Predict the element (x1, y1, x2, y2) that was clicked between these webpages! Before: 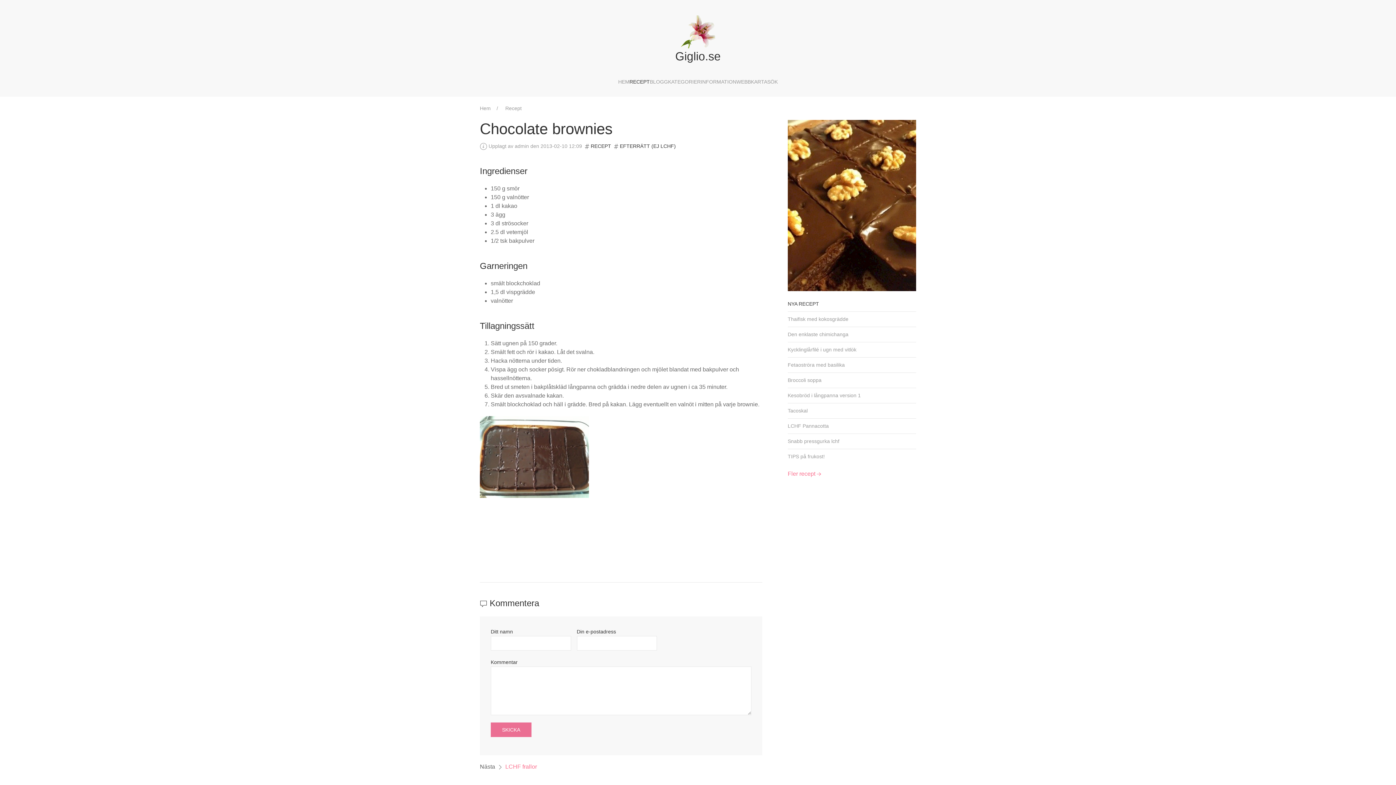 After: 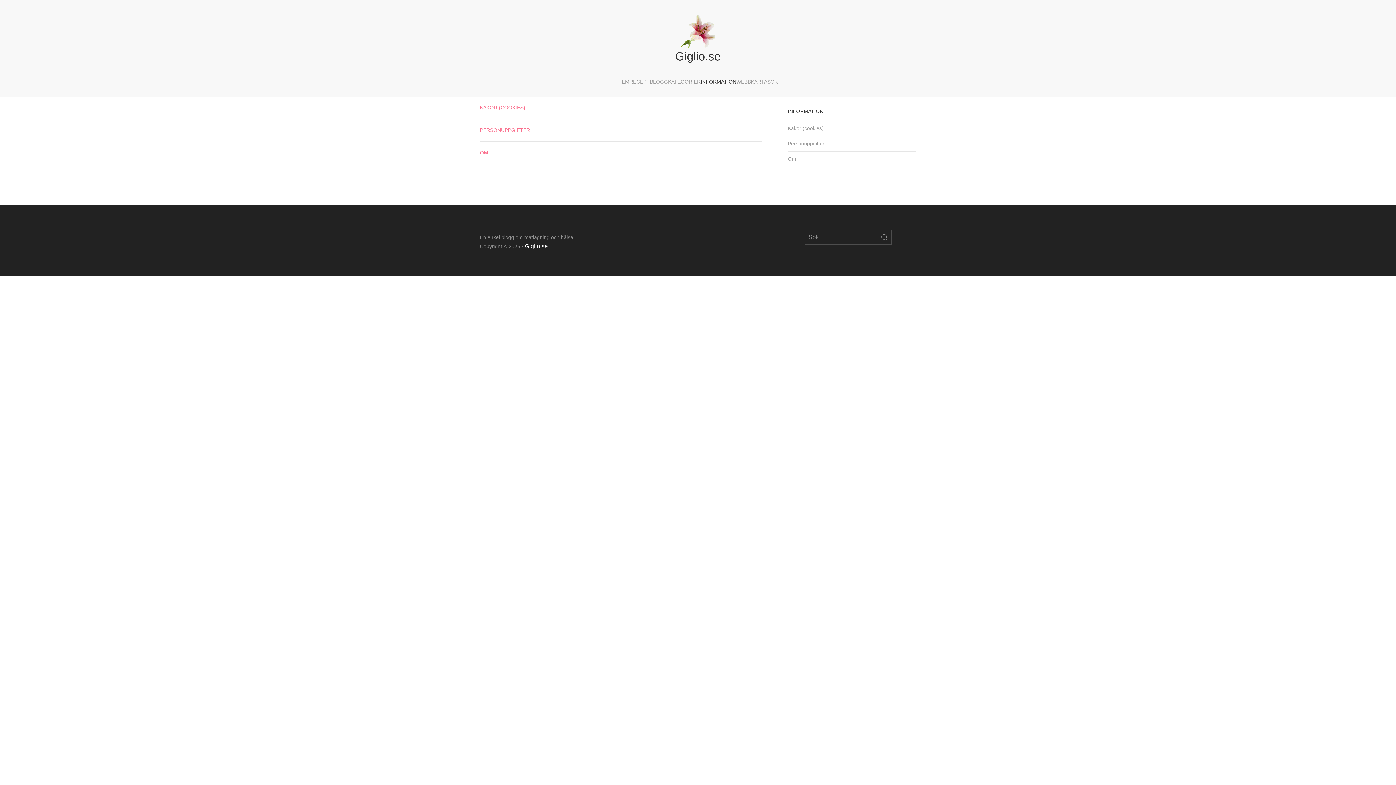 Action: bbox: (700, 67, 736, 96) label: INFORMATION